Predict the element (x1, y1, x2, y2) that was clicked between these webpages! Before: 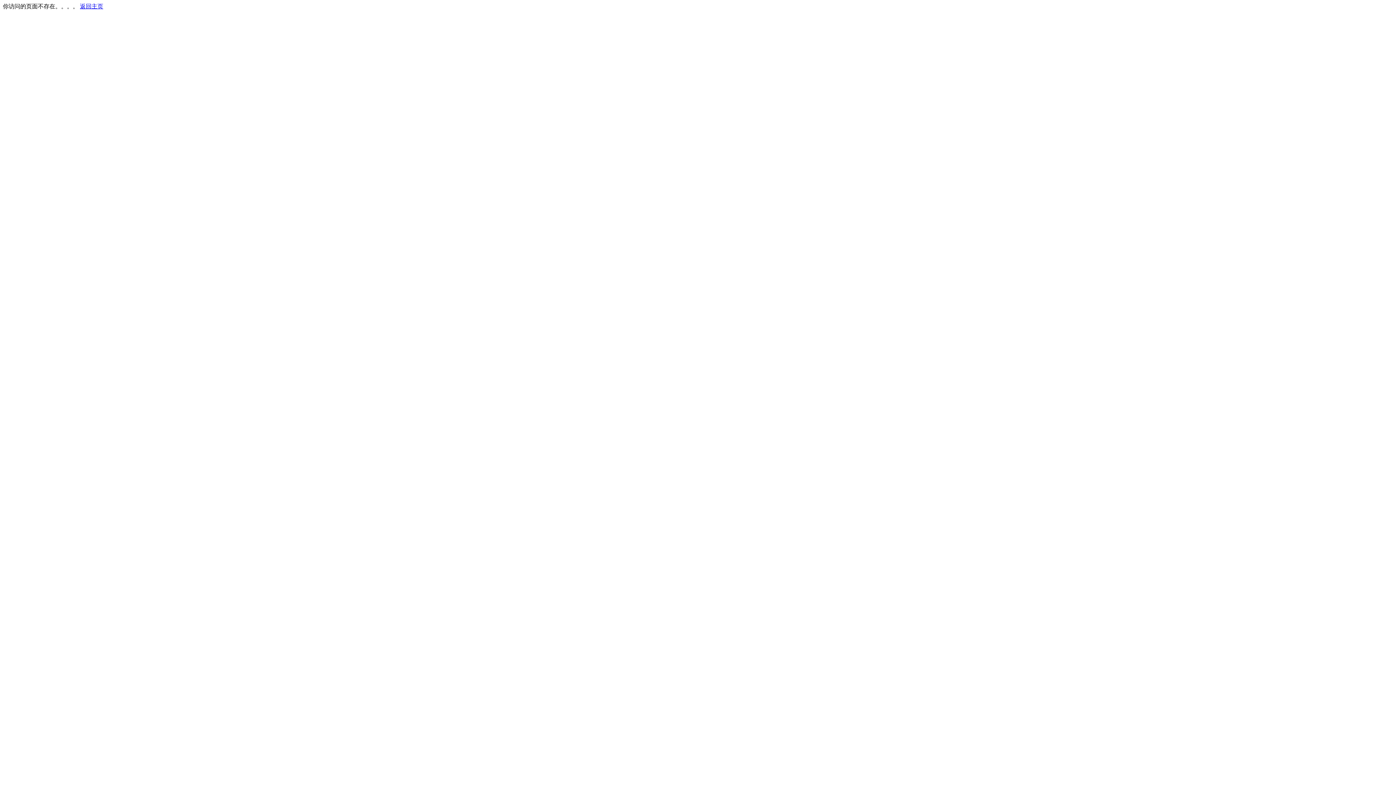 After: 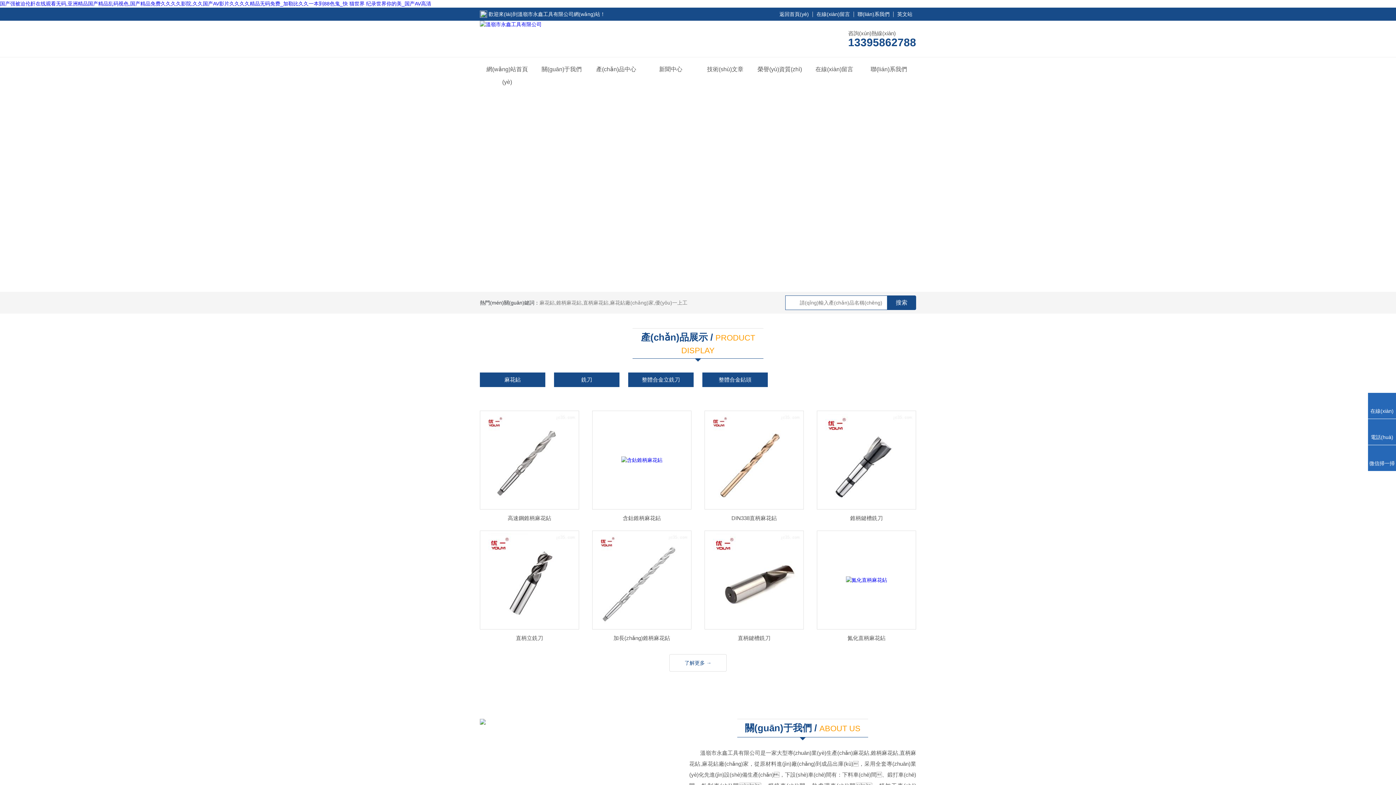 Action: bbox: (80, 3, 103, 9) label: 返回主页